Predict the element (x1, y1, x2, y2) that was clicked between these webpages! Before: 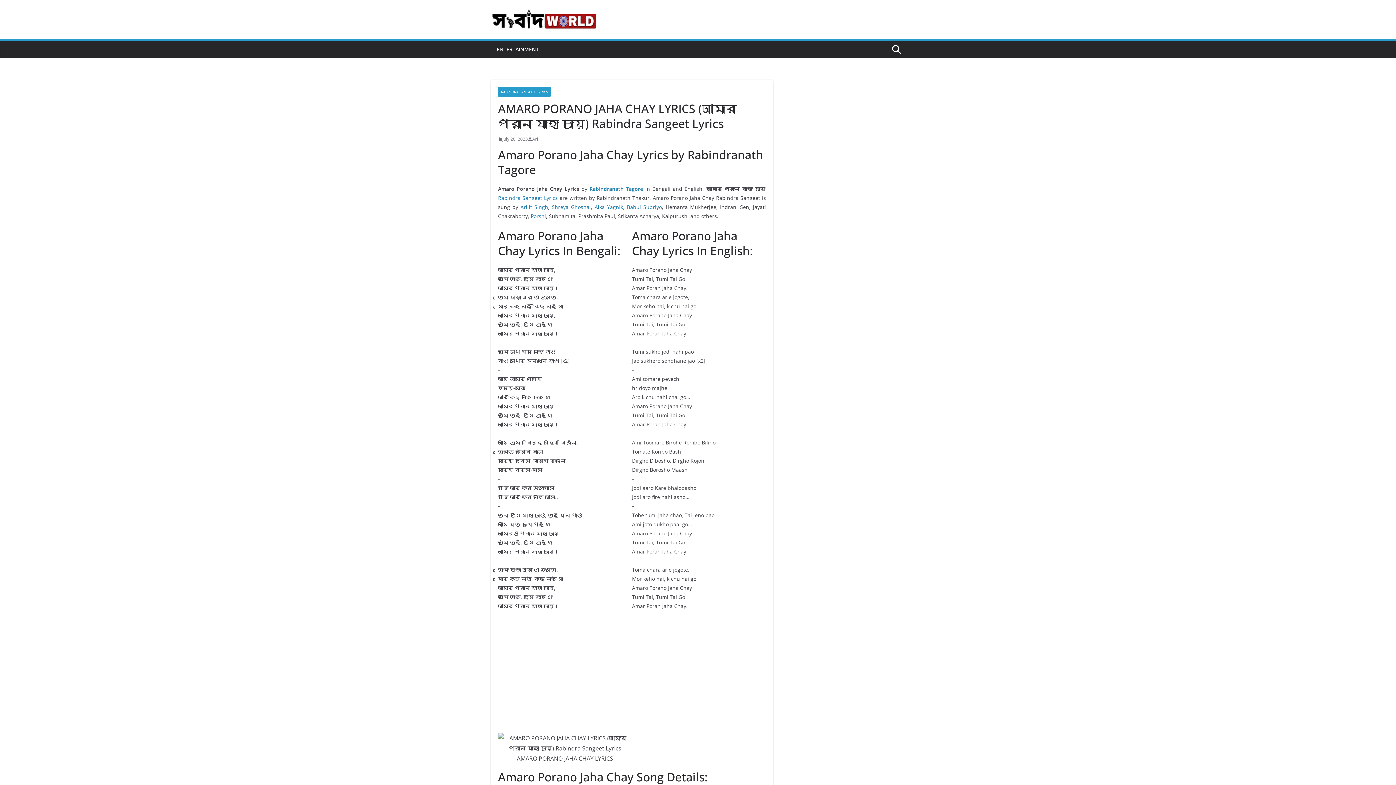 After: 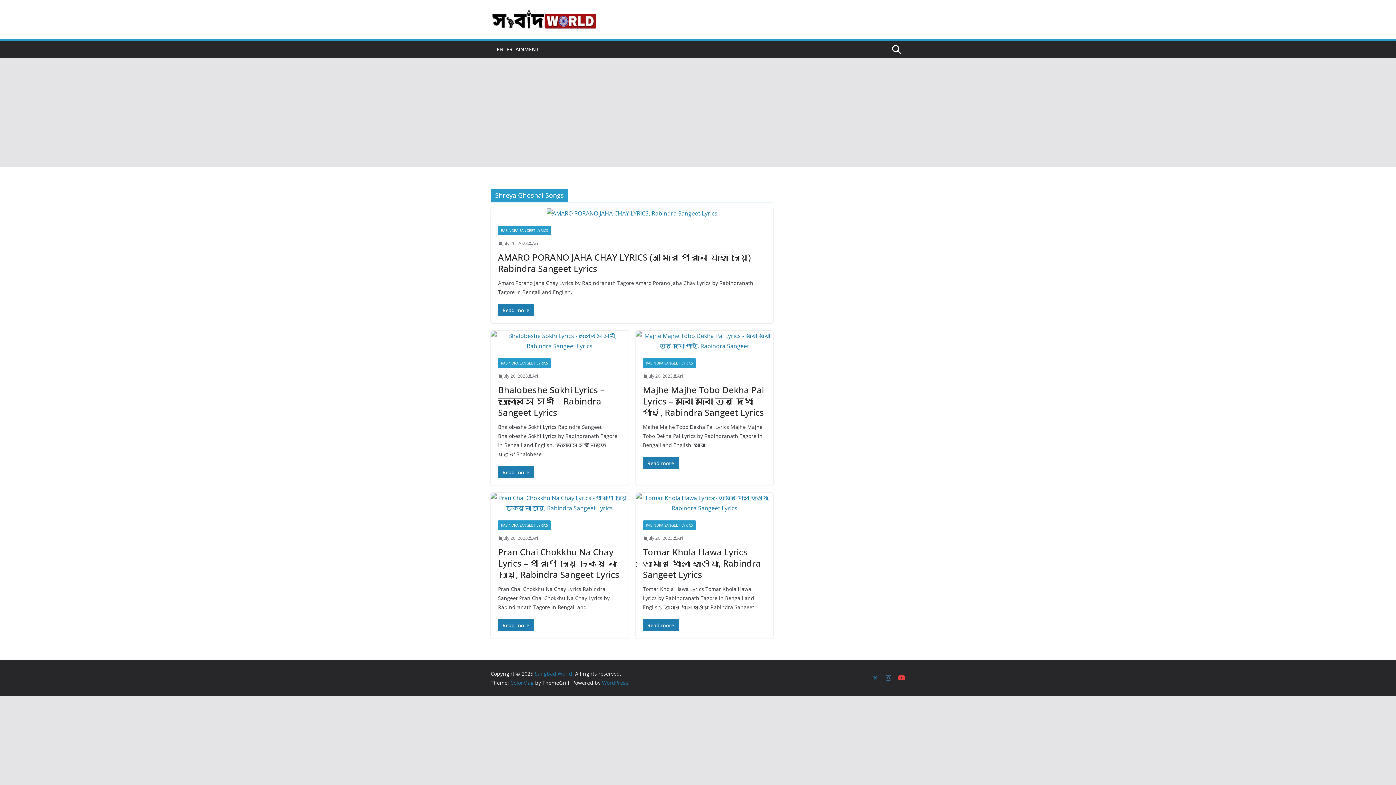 Action: bbox: (552, 203, 591, 210) label: Shreya Ghoshal